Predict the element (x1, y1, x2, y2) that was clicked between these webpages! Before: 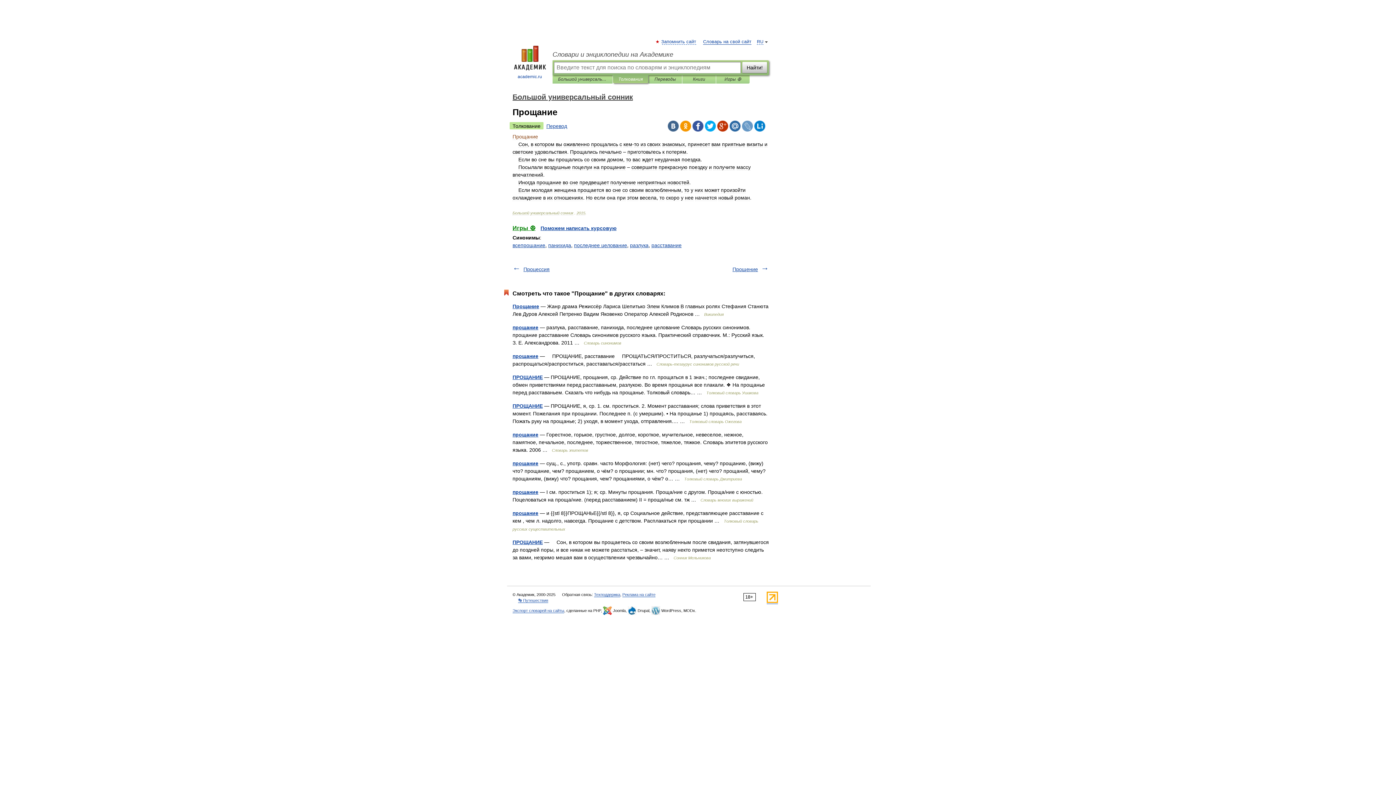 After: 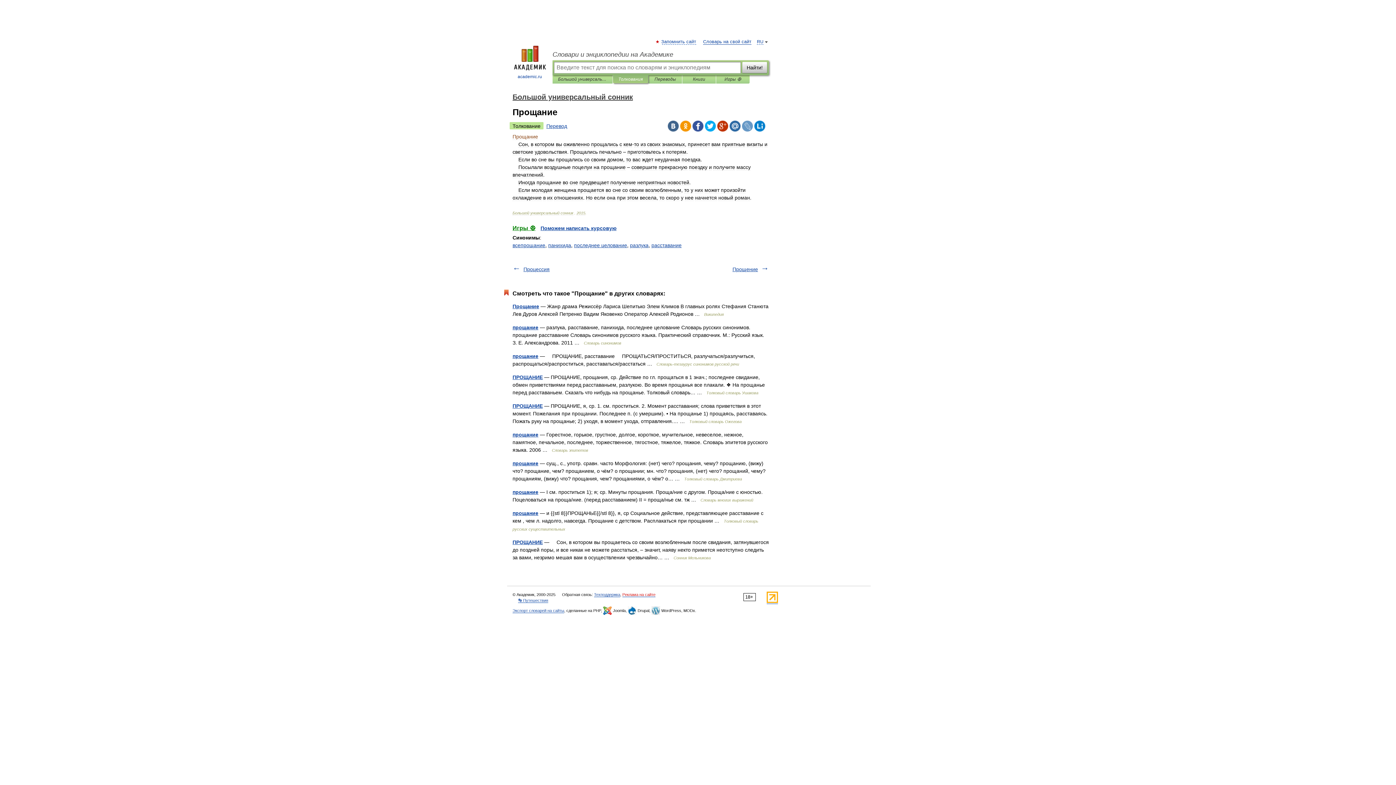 Action: bbox: (622, 592, 655, 597) label: Реклама на сайте